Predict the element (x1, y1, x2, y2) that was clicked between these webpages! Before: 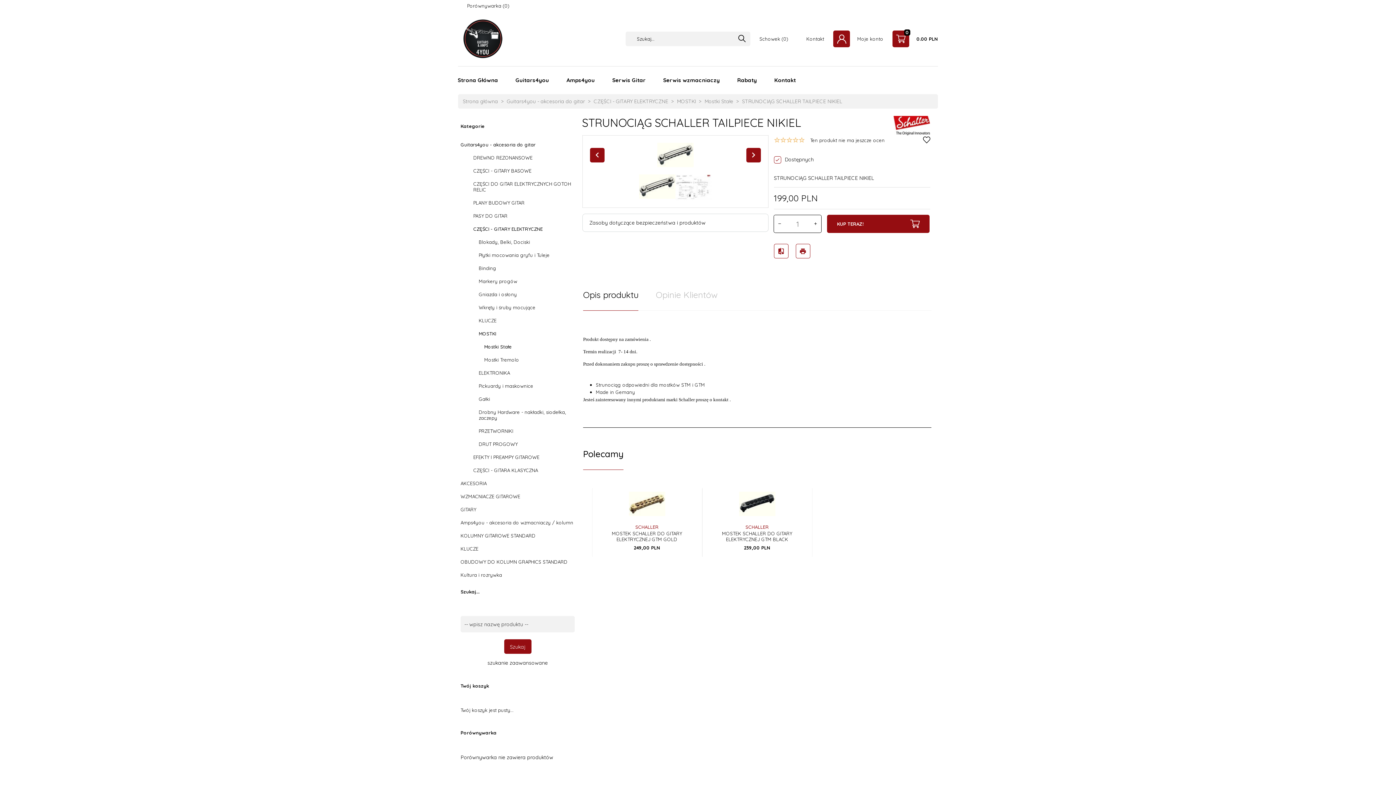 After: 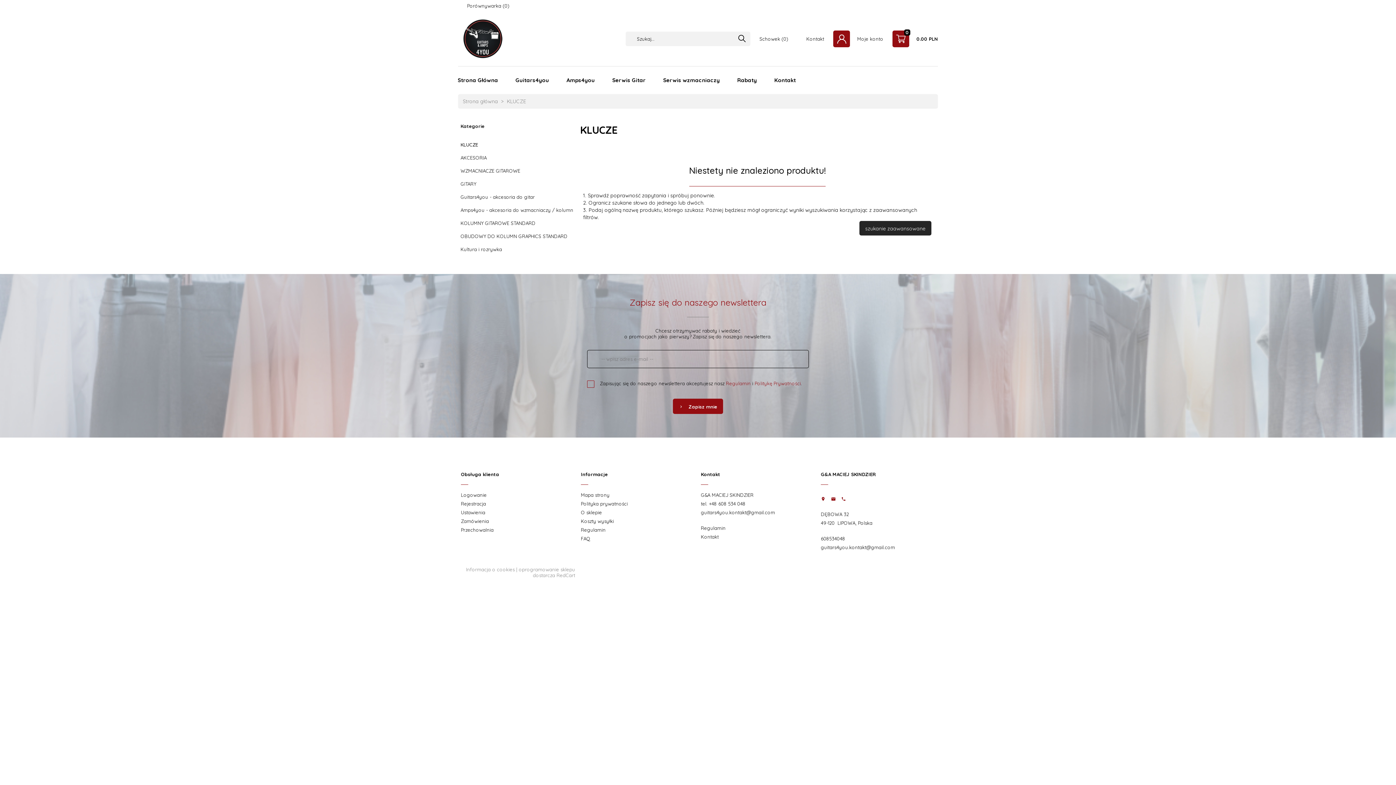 Action: bbox: (460, 542, 574, 555) label: KLUCZE